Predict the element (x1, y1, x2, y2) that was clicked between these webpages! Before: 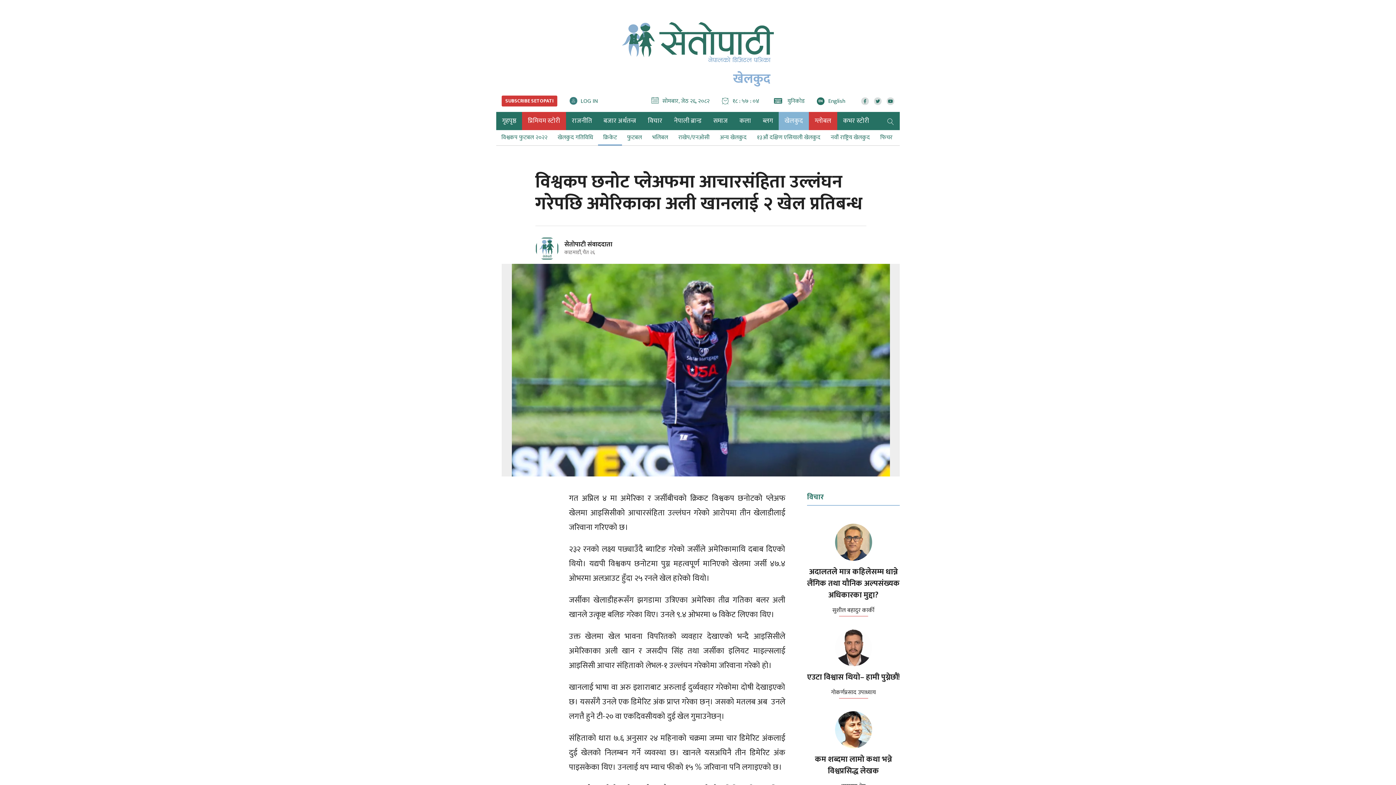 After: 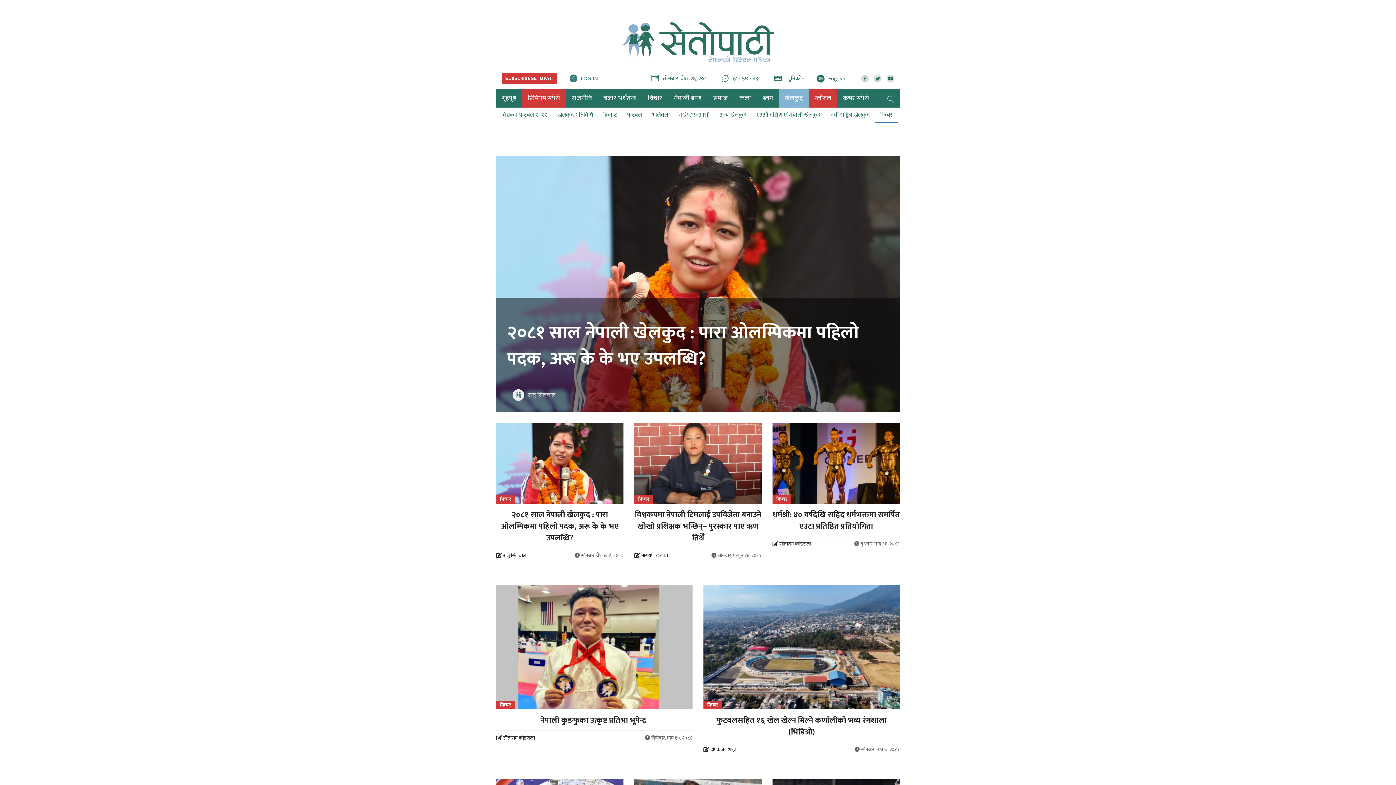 Action: bbox: (875, 130, 897, 145) label: फिचर